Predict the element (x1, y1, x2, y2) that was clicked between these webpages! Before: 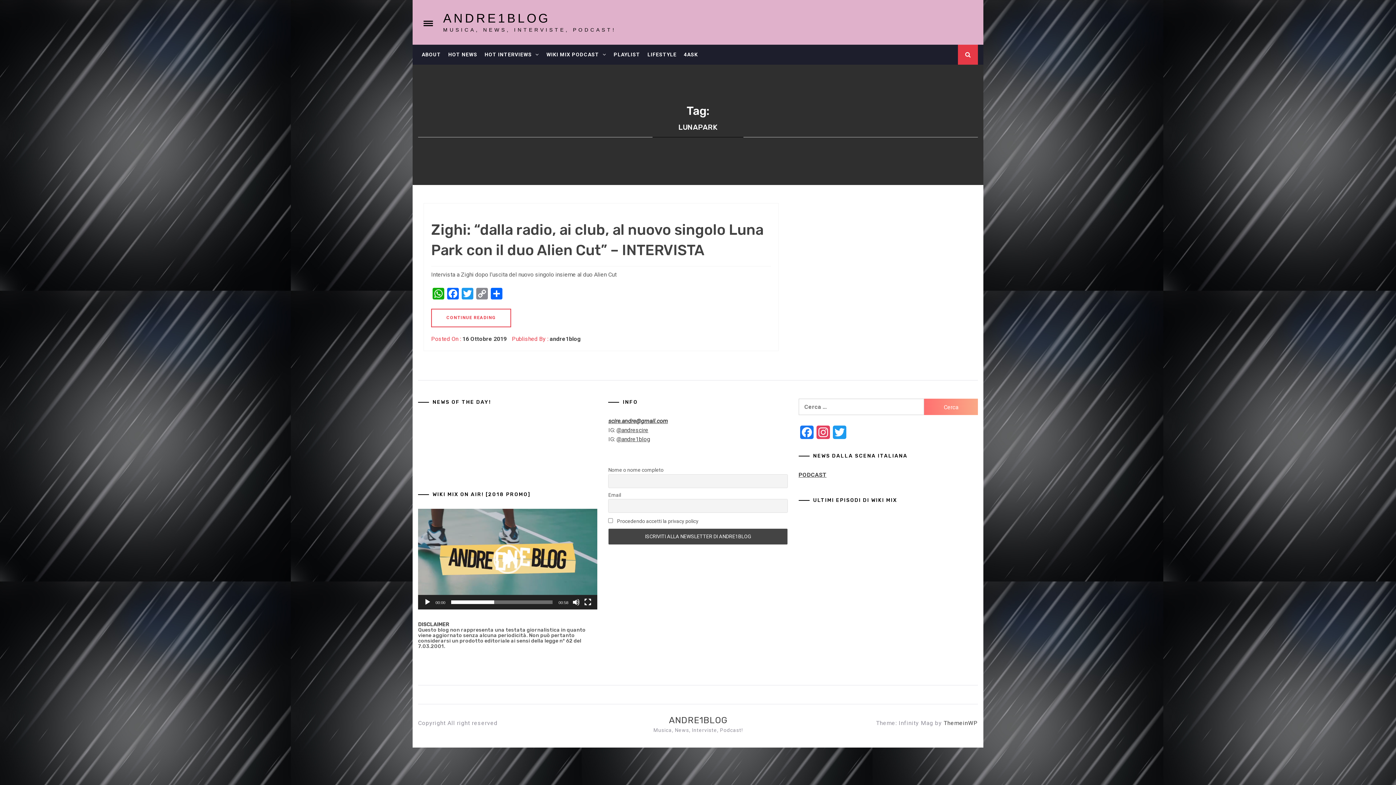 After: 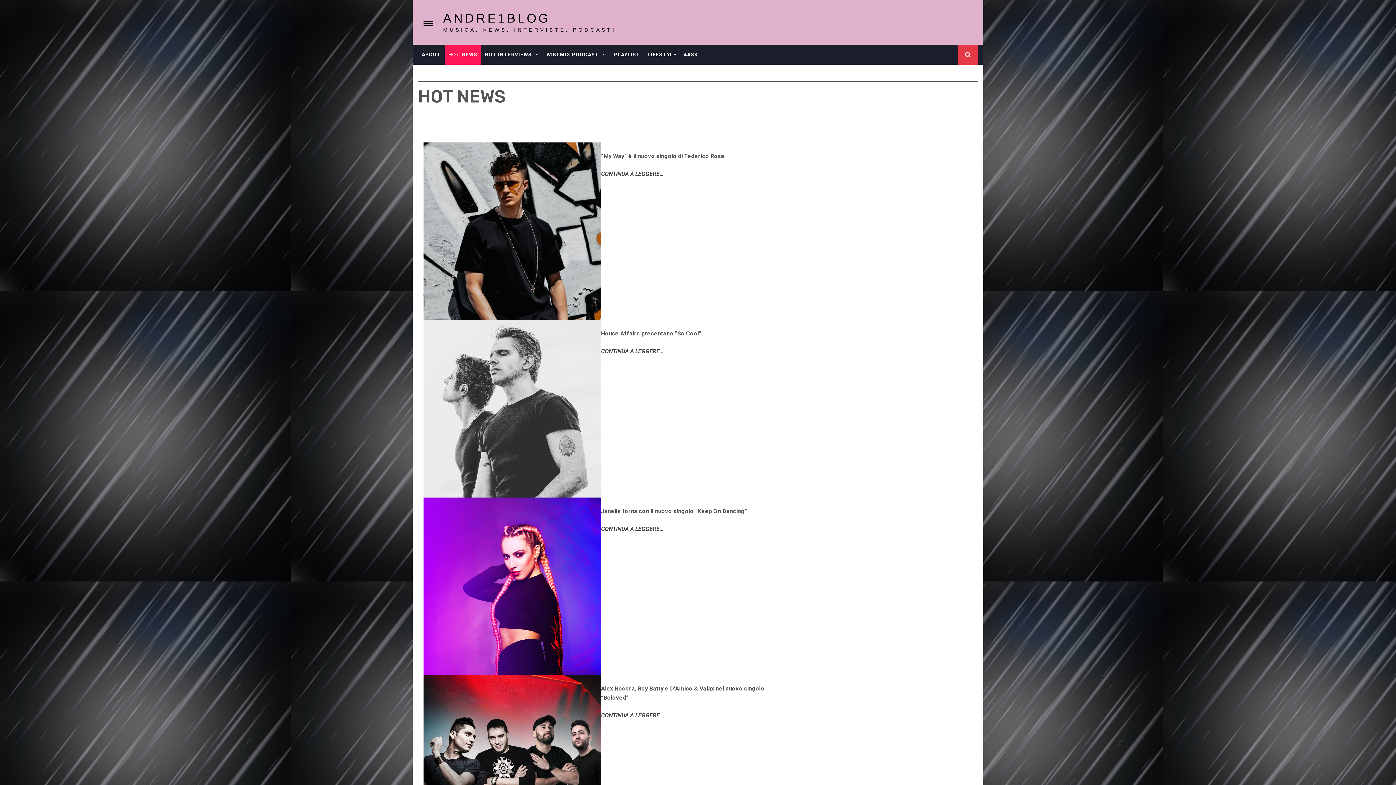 Action: label: HOT NEWS bbox: (444, 44, 481, 64)